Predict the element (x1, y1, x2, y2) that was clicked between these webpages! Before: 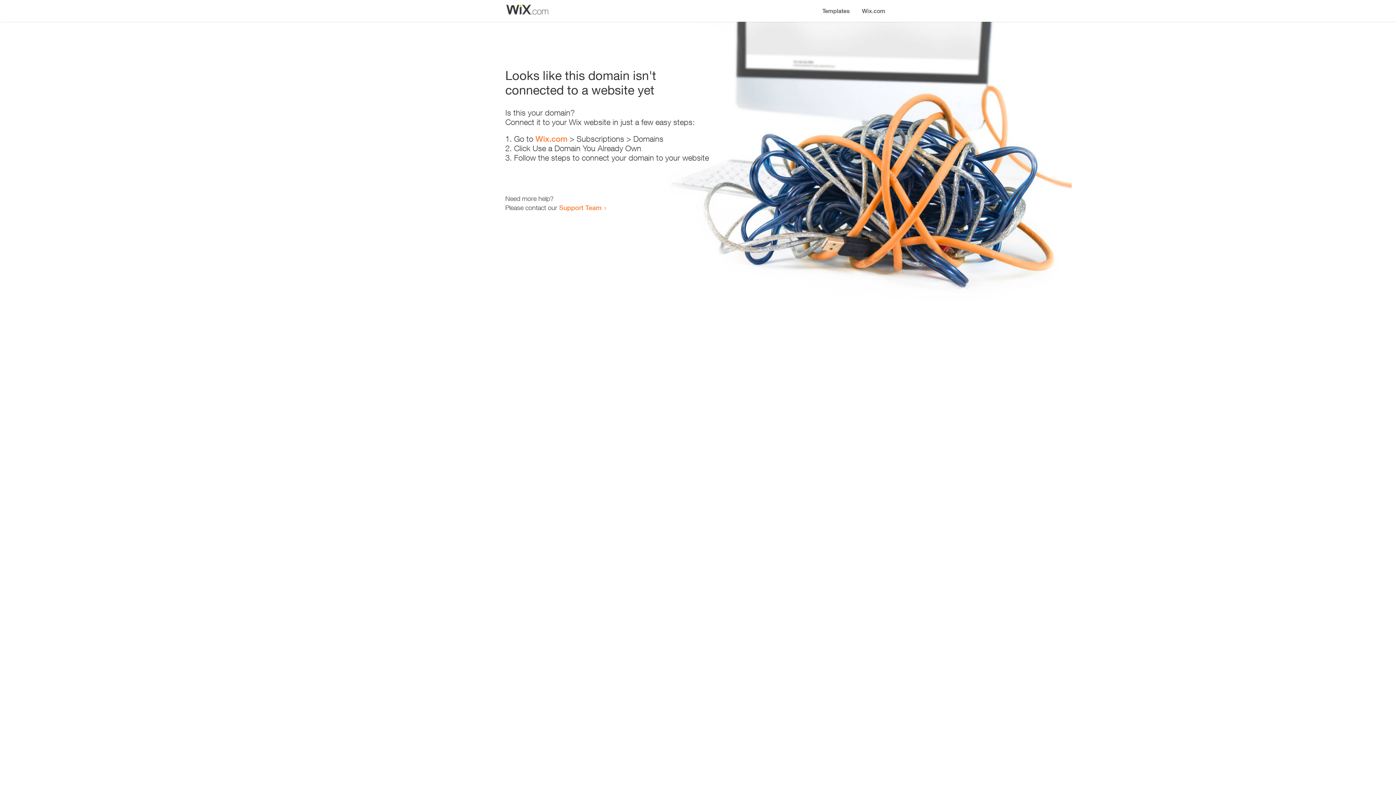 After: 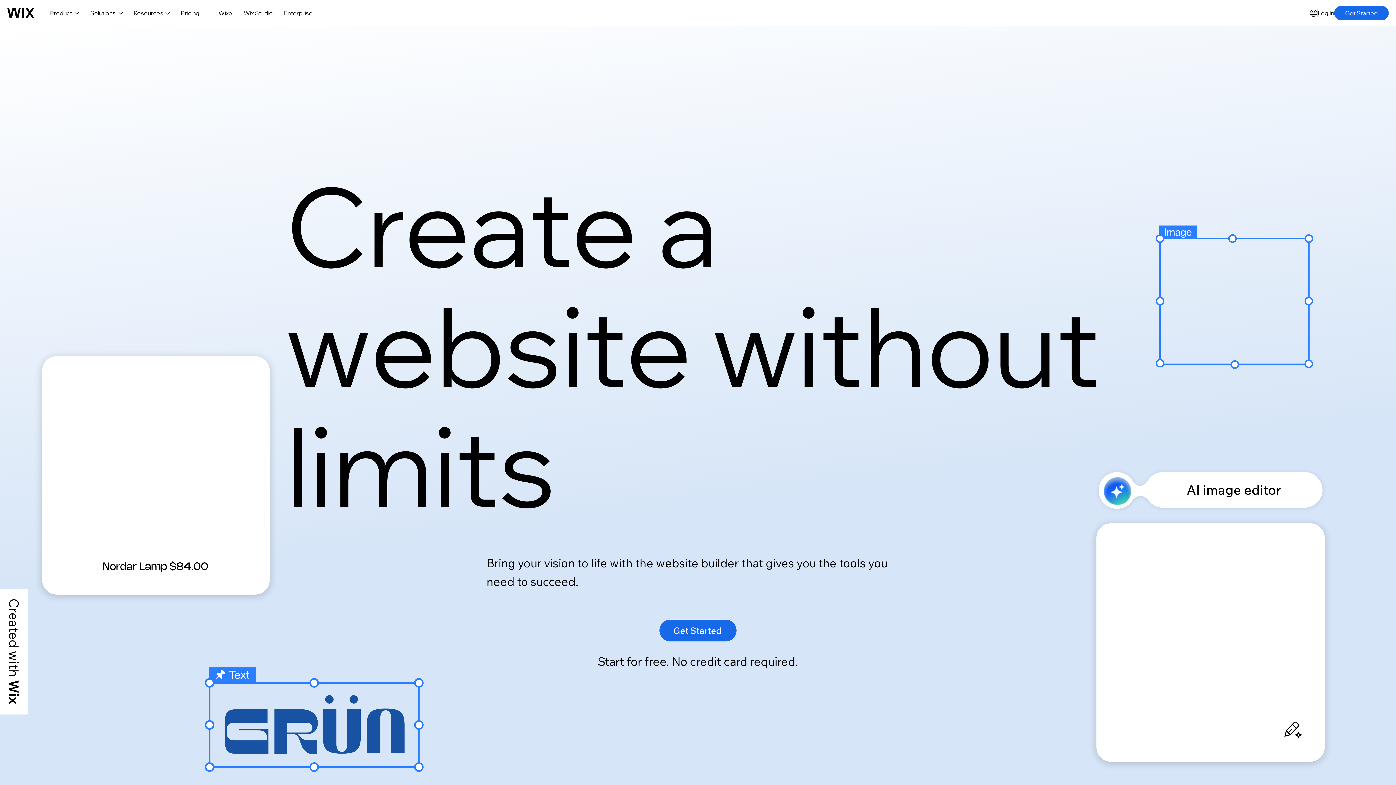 Action: bbox: (856, 0, 890, 14) label: Wix.com